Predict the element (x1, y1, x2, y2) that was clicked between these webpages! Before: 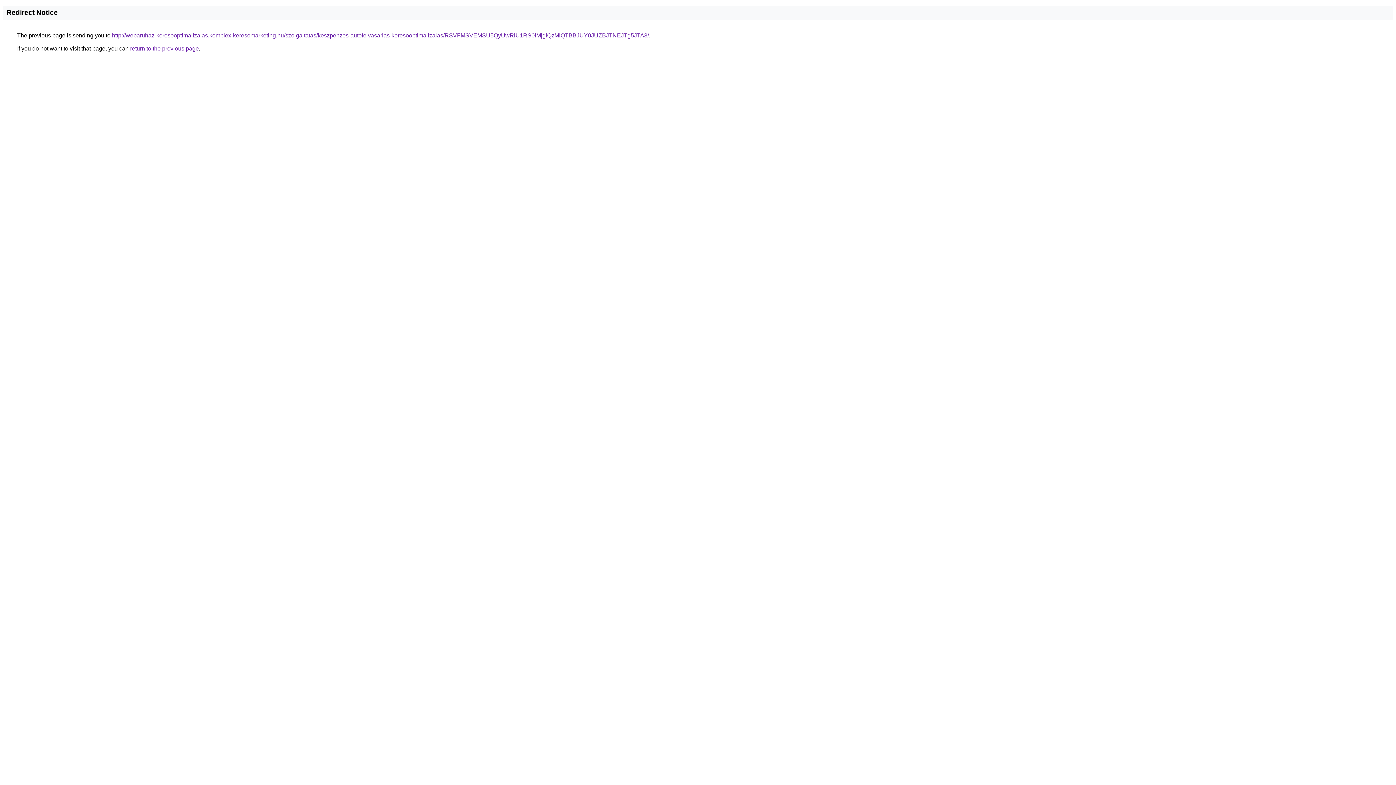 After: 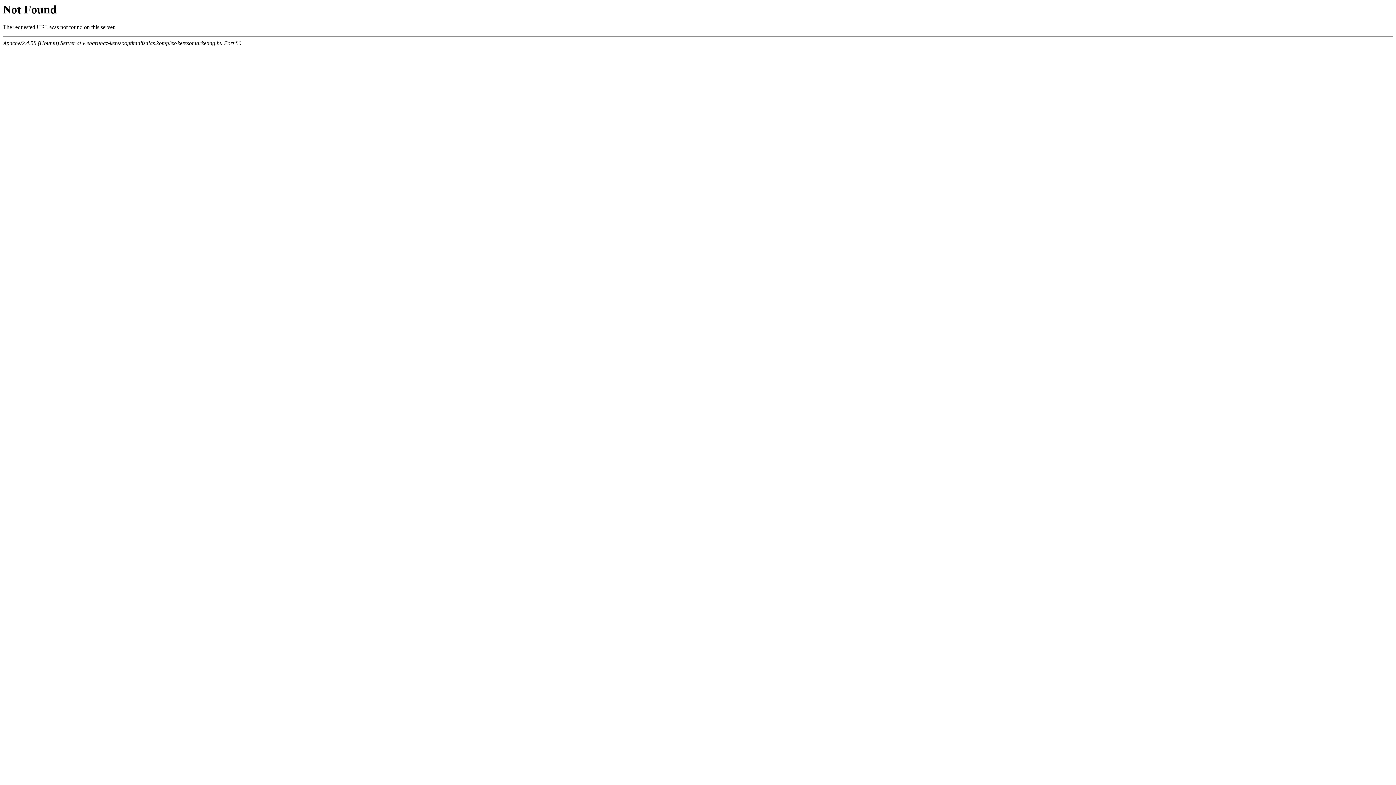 Action: label: http://webaruhaz-keresooptimalizalas.komplex-keresomarketing.hu/szolgaltatas/keszpenzes-autofelvasarlas-keresooptimalizalas/RSVFMSVEMSU5QyUwRiU1RS0lMjglQzMlQTBBJUY0JUZBJTNEJTg5JTA3/ bbox: (112, 32, 649, 38)